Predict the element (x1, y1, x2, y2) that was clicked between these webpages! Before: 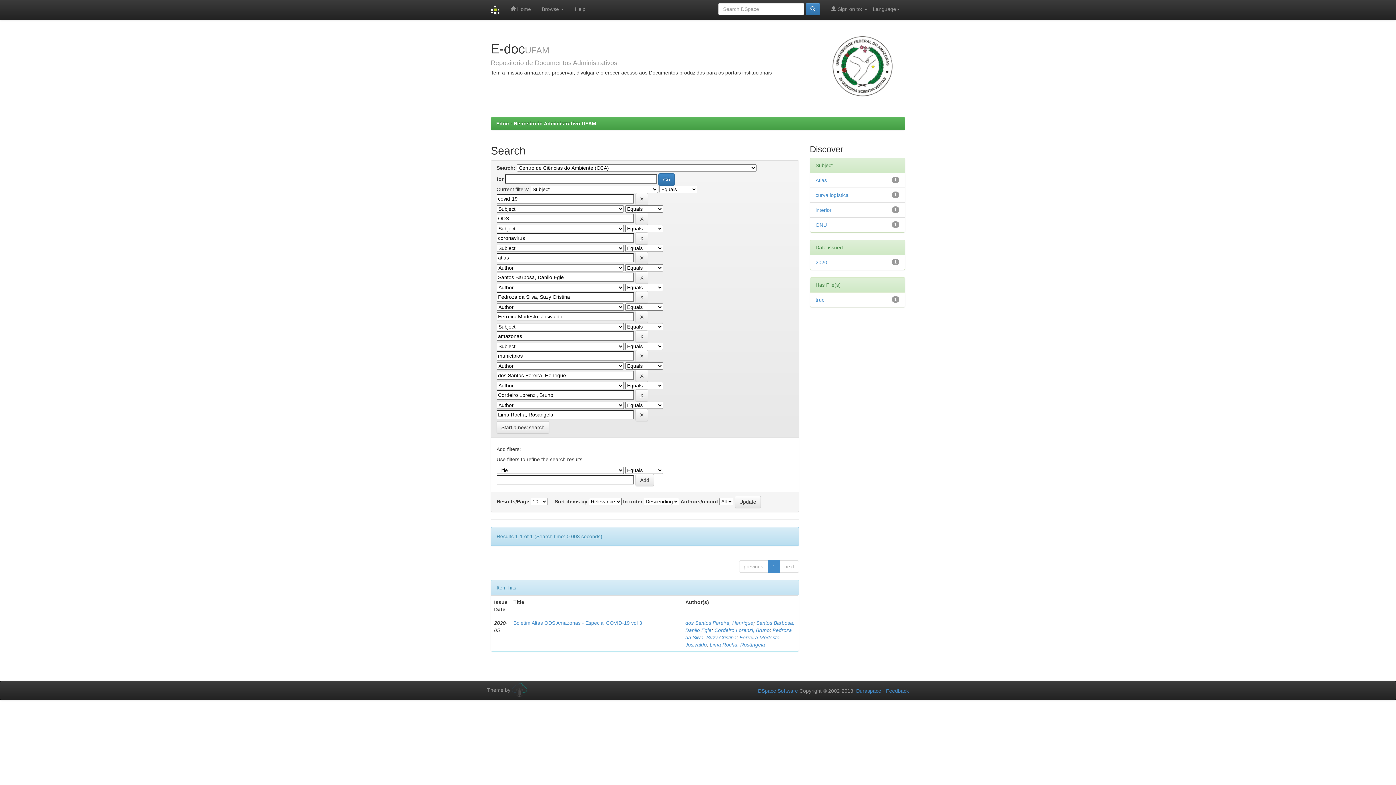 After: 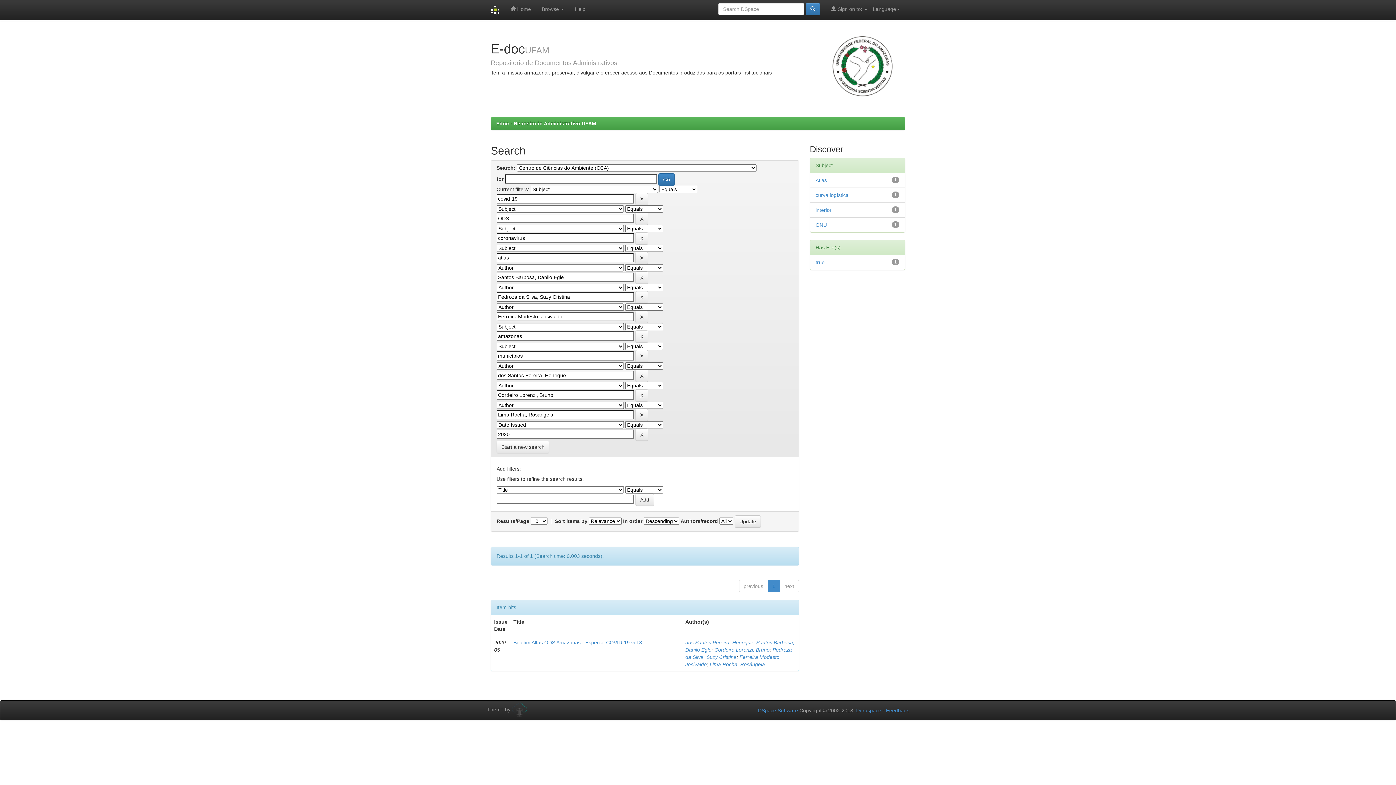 Action: bbox: (815, 259, 827, 265) label: 2020